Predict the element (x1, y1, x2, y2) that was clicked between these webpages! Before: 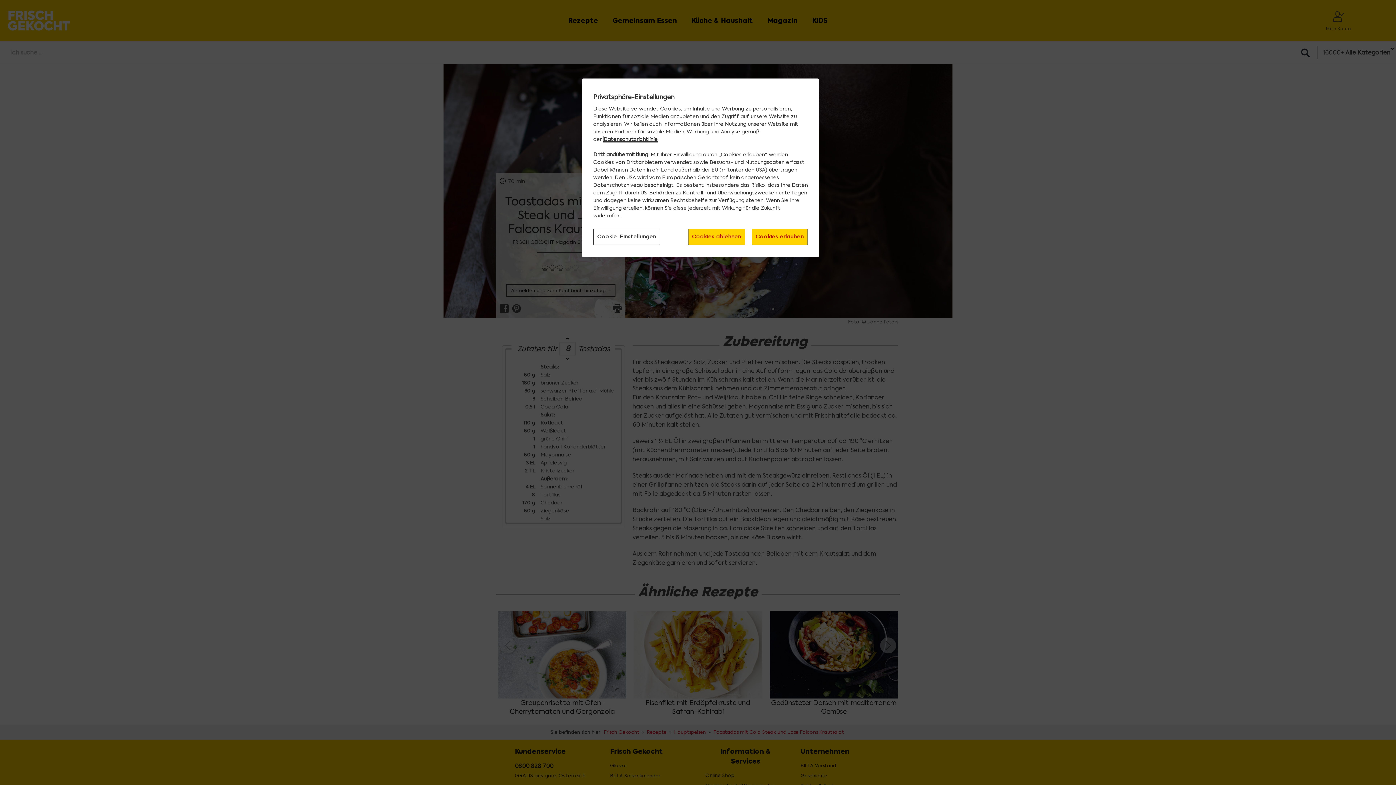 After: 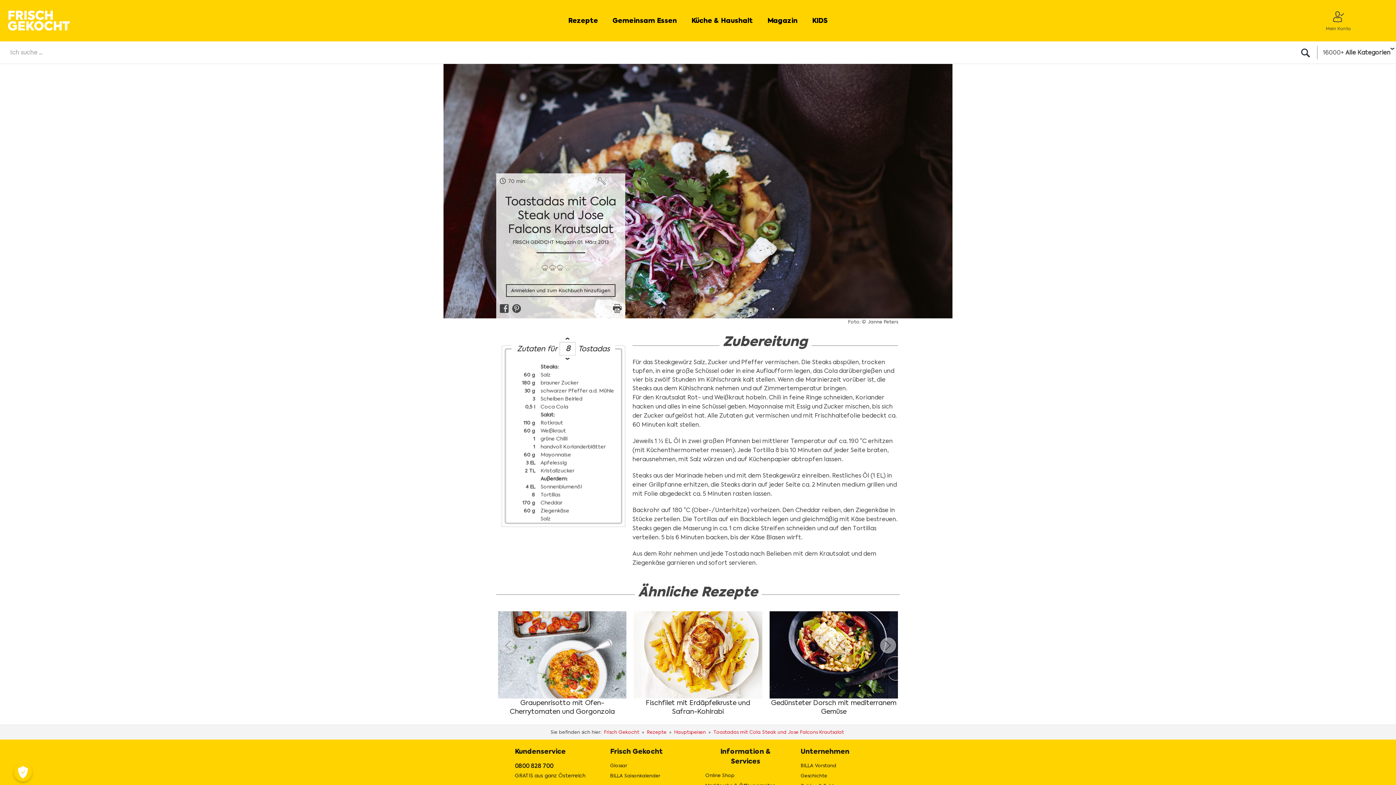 Action: bbox: (751, 228, 808, 245) label: Cookies erlauben